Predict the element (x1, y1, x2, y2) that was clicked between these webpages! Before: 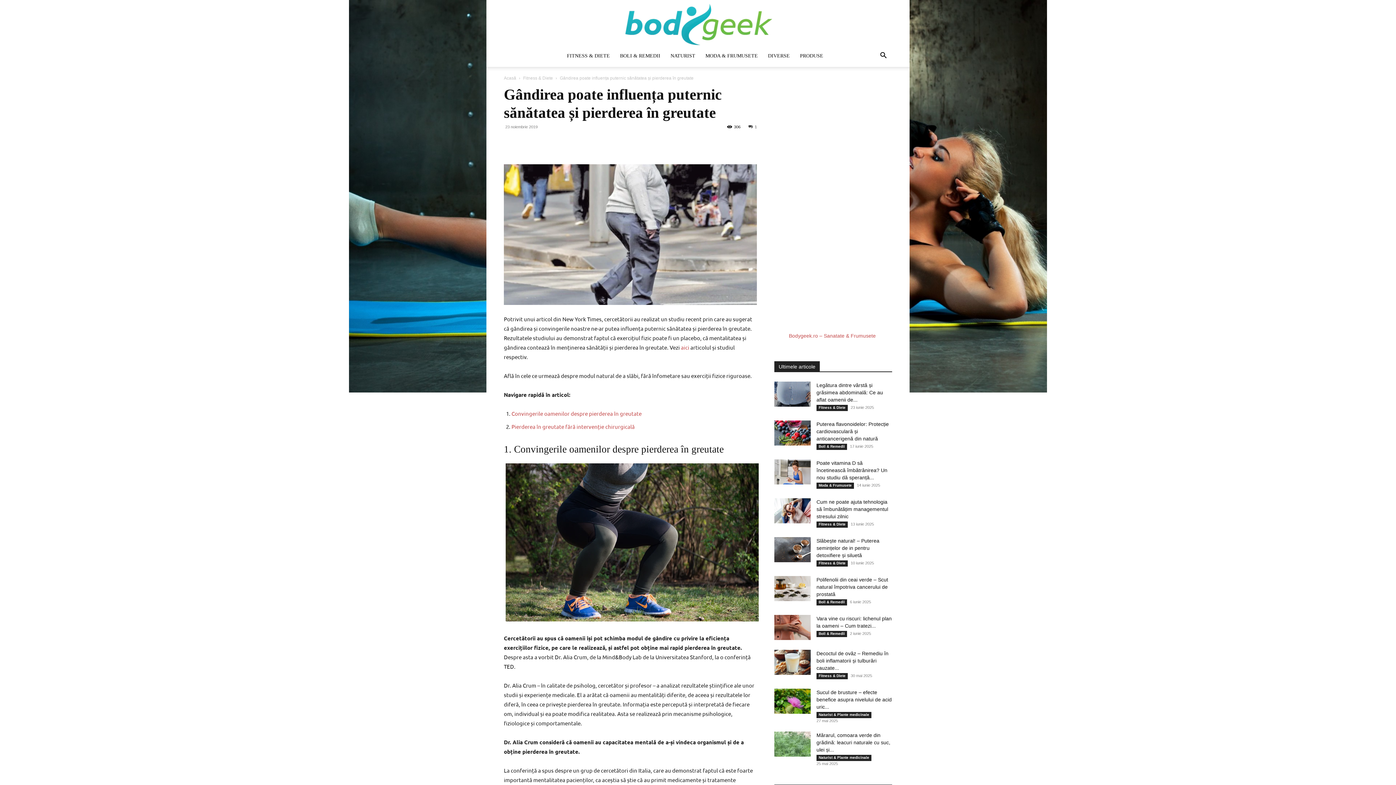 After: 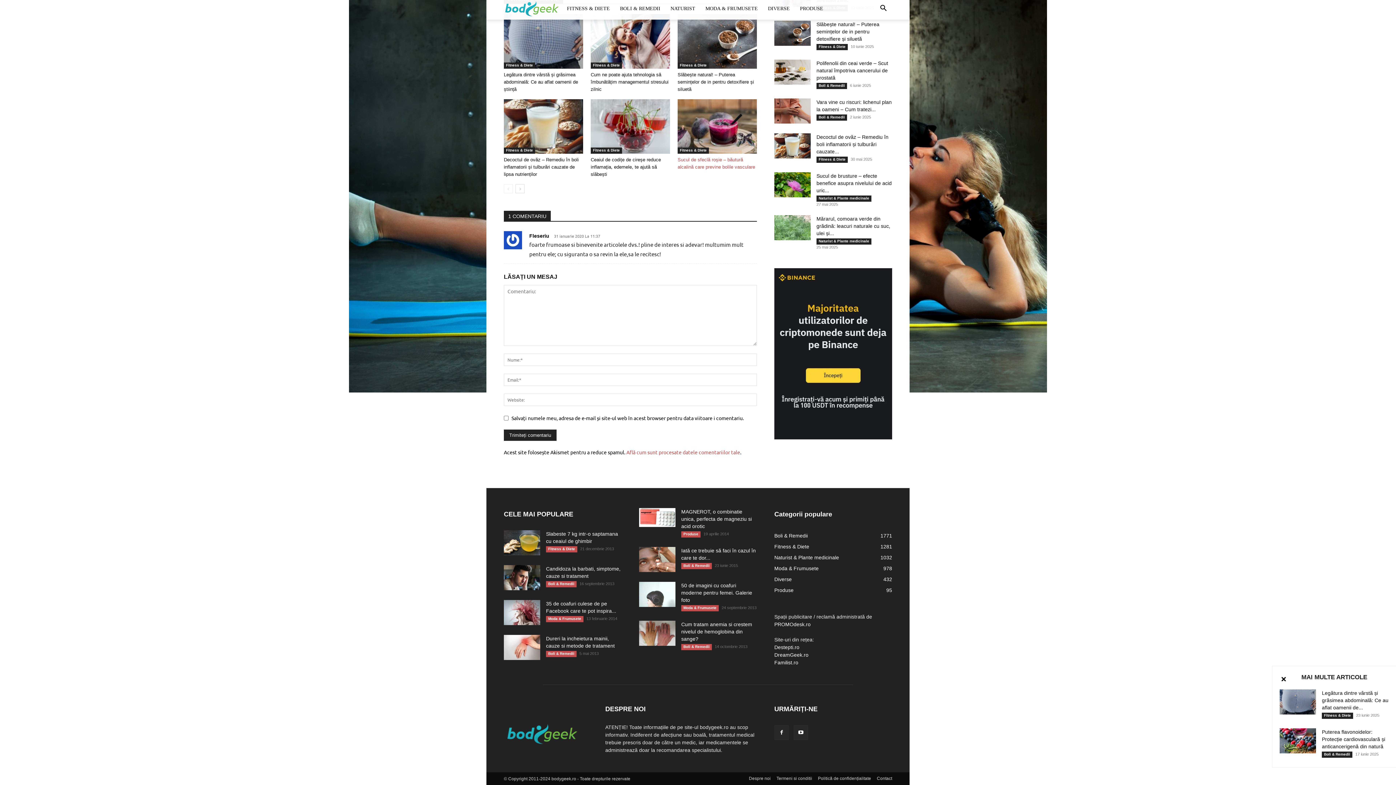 Action: bbox: (748, 124, 757, 129) label: 1